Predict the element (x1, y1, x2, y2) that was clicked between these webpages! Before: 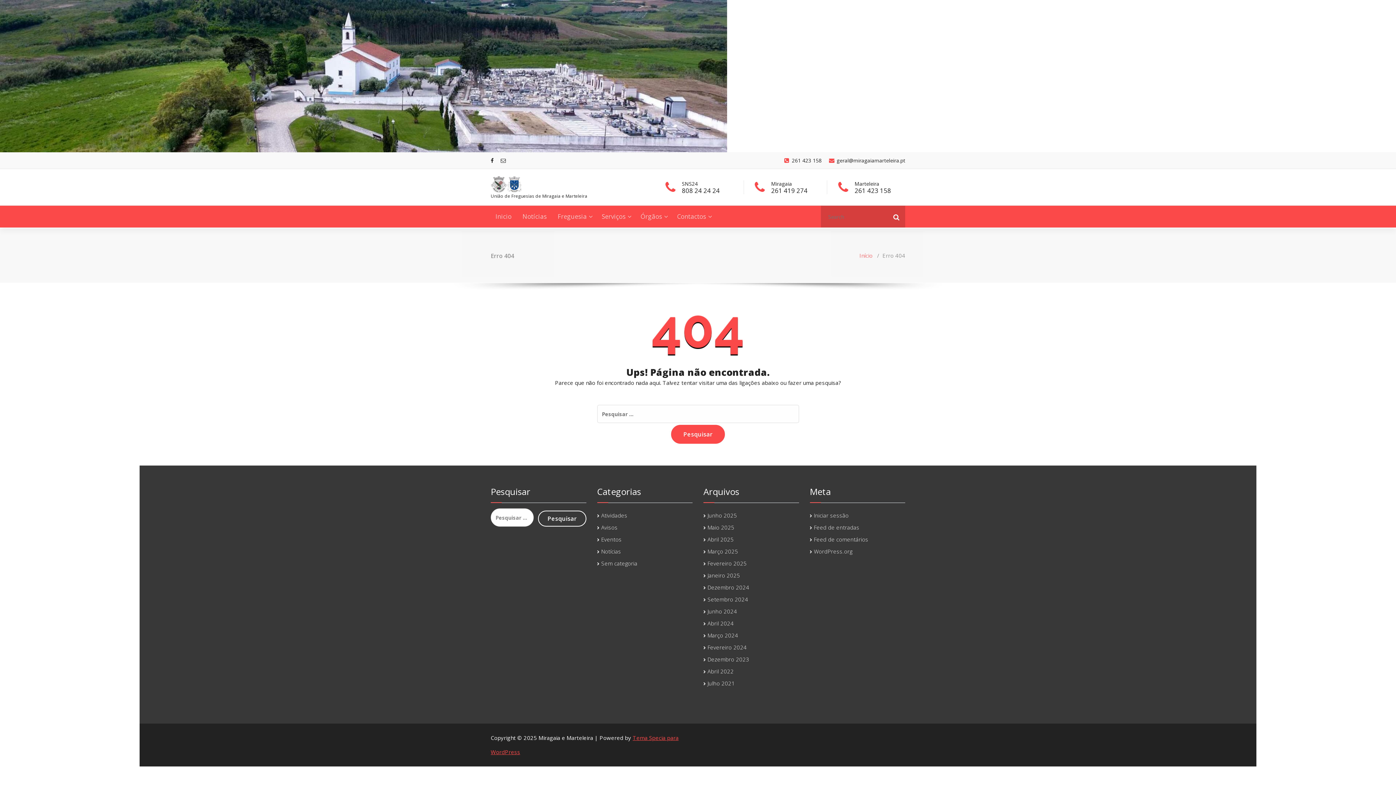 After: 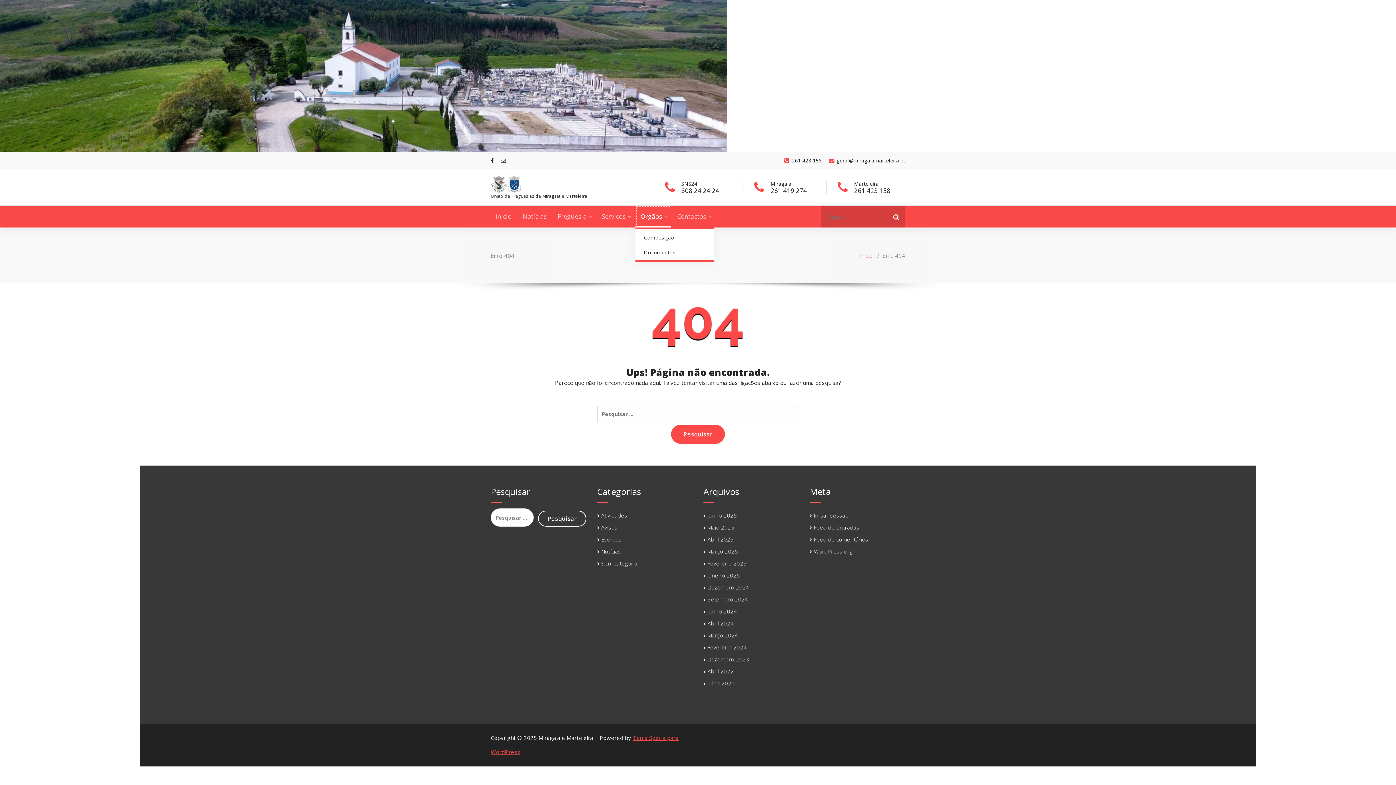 Action: label: Órgãos bbox: (635, 205, 671, 227)